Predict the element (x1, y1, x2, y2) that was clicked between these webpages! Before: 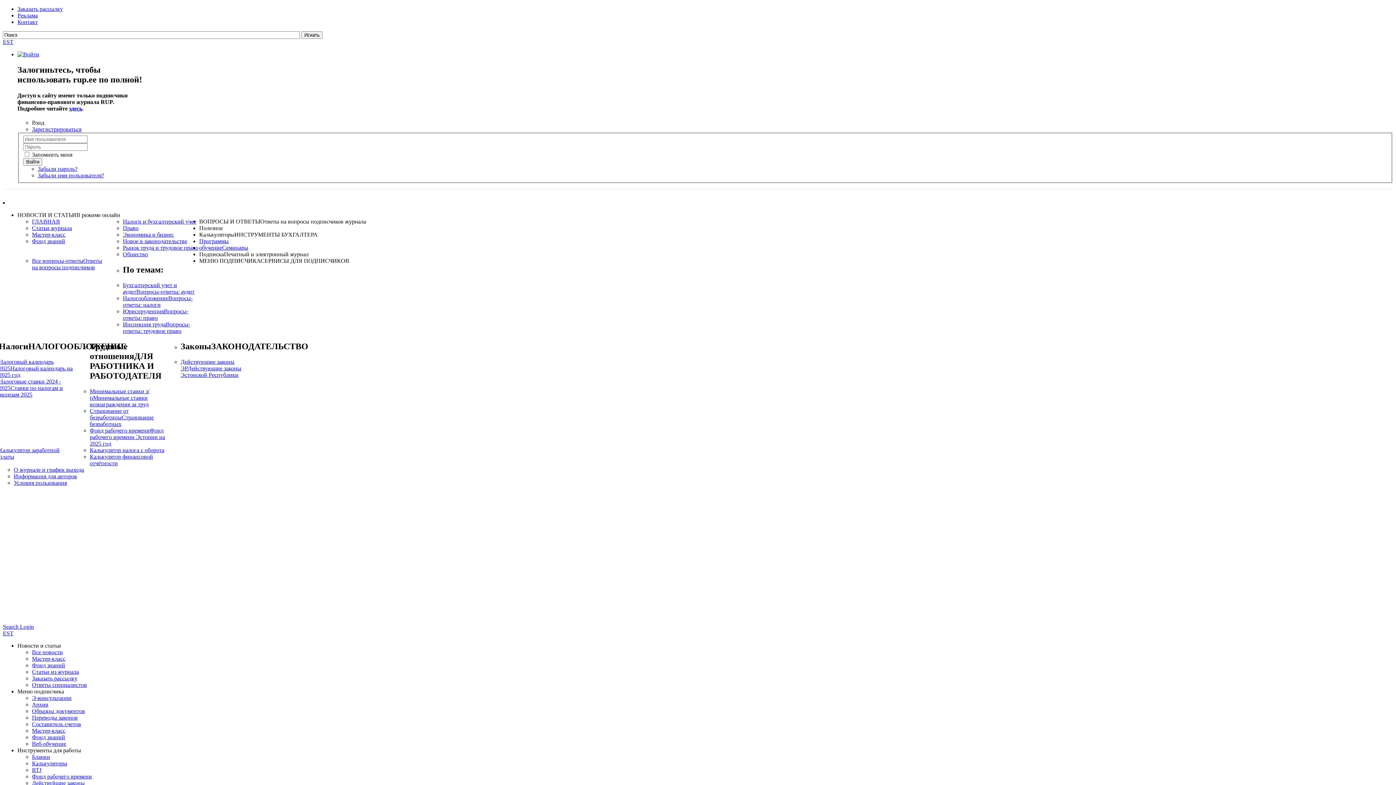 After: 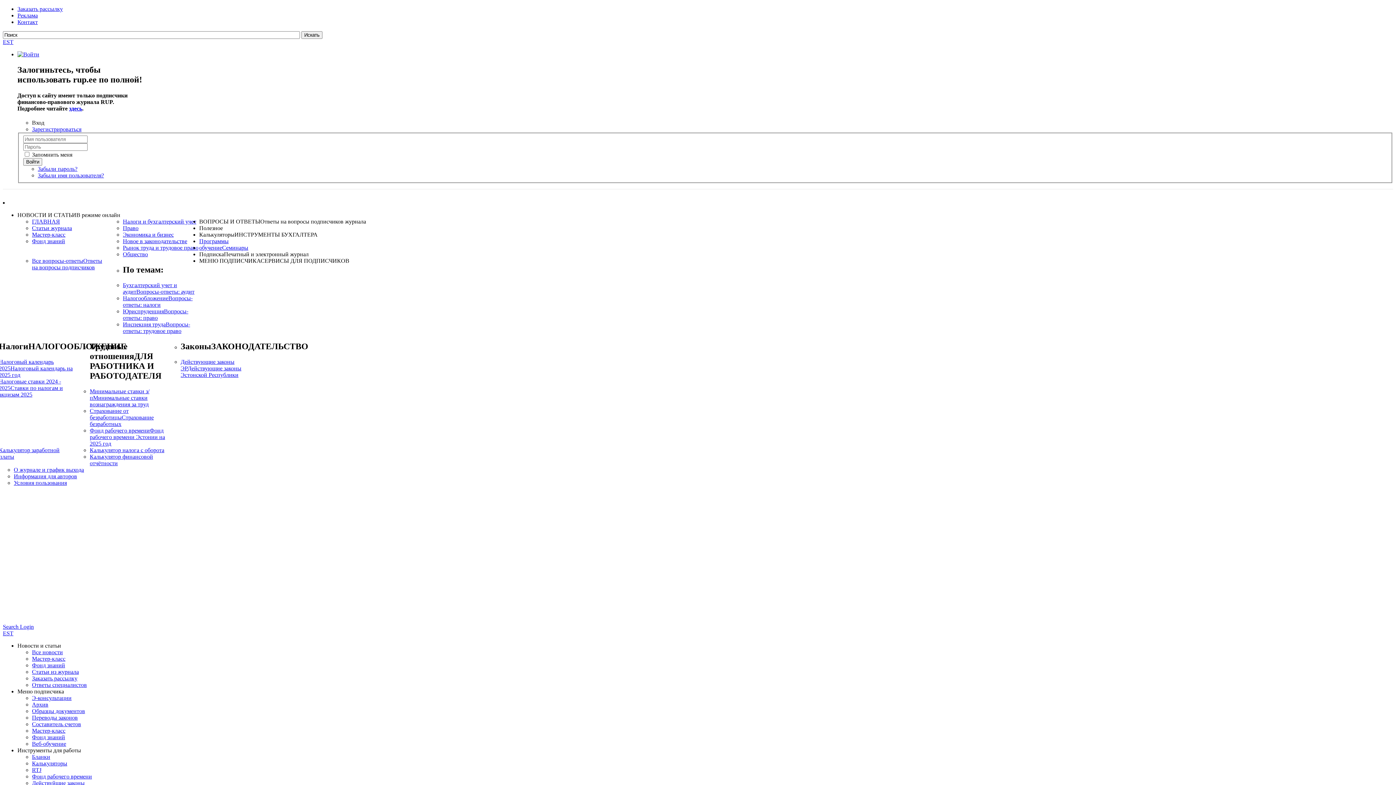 Action: bbox: (32, 218, 60, 224) label: ГЛАВНАЯ